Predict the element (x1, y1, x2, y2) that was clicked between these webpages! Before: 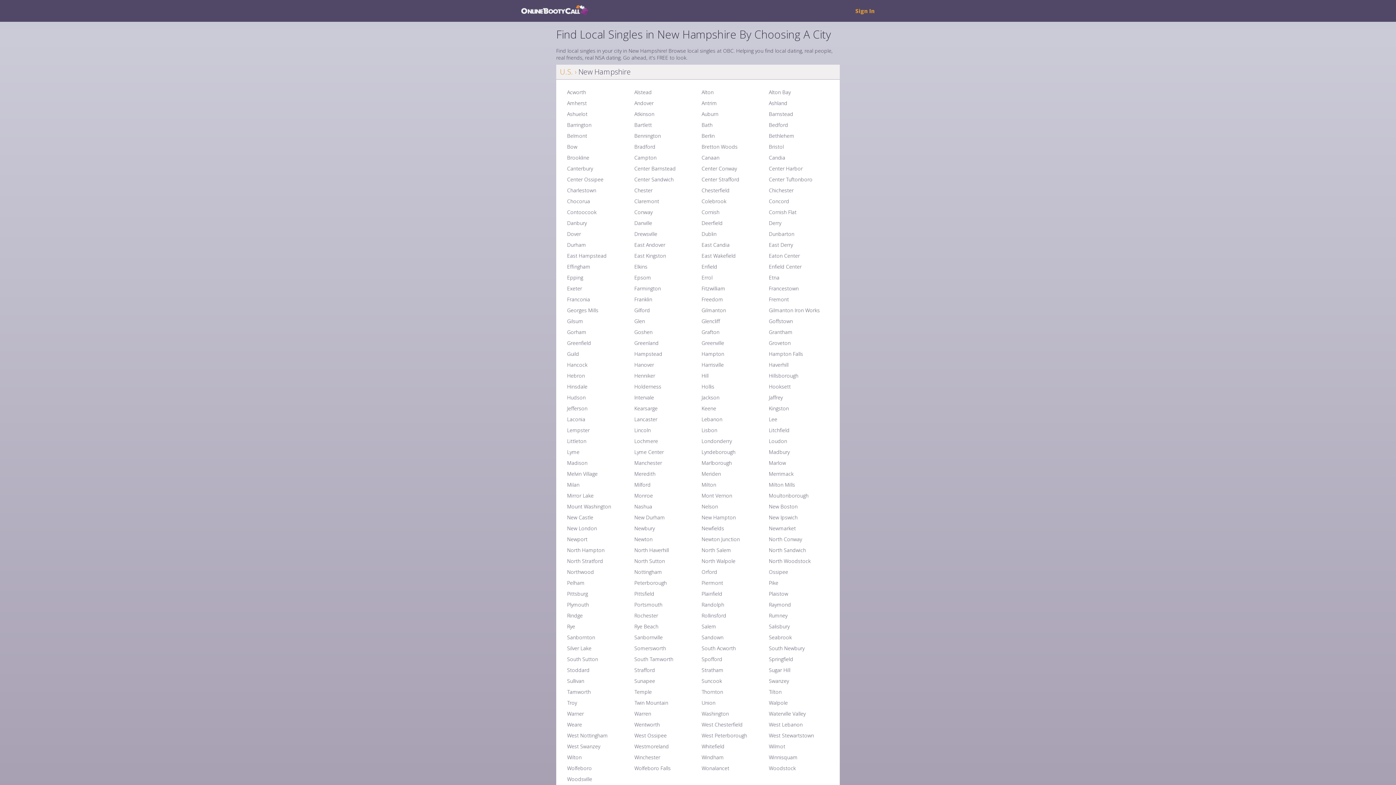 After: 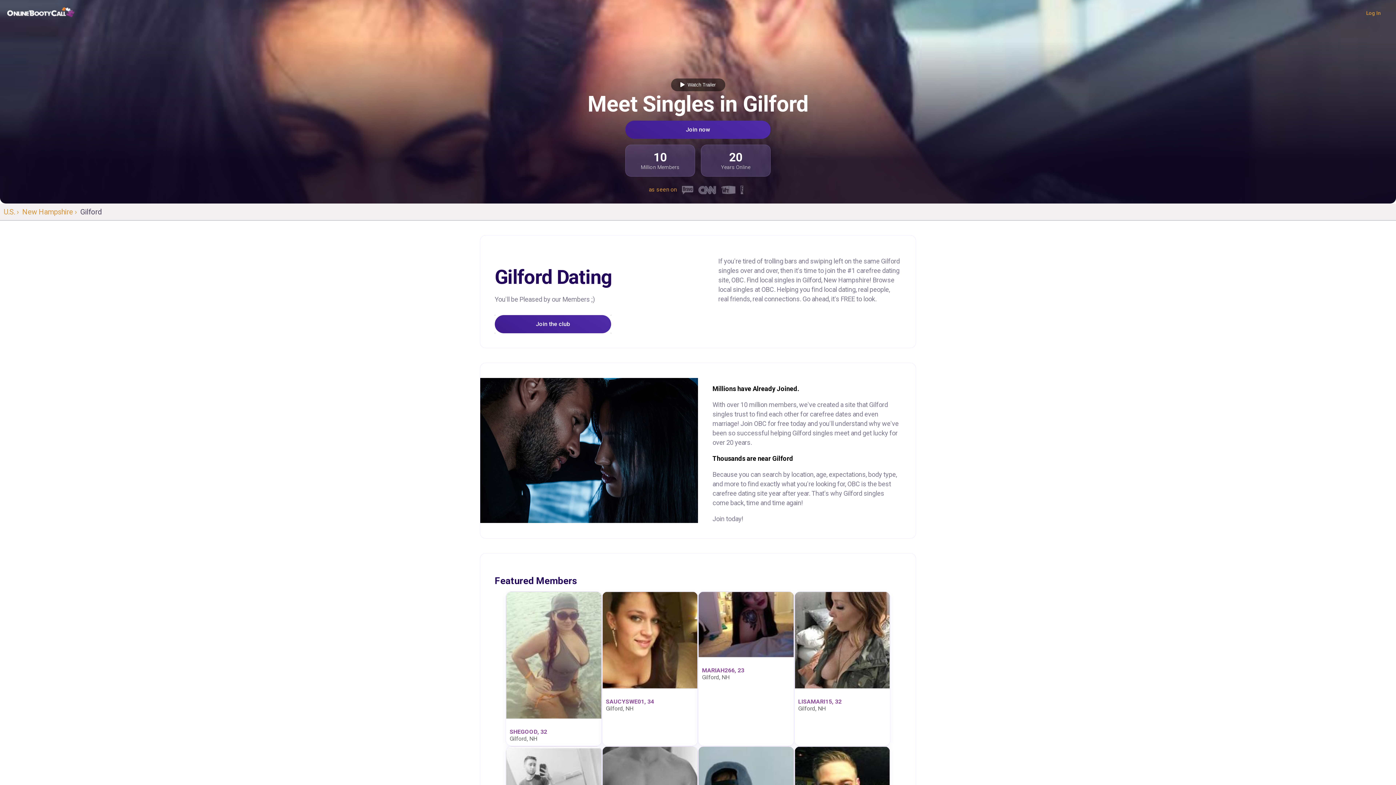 Action: bbox: (630, 305, 698, 316) label: Gilford